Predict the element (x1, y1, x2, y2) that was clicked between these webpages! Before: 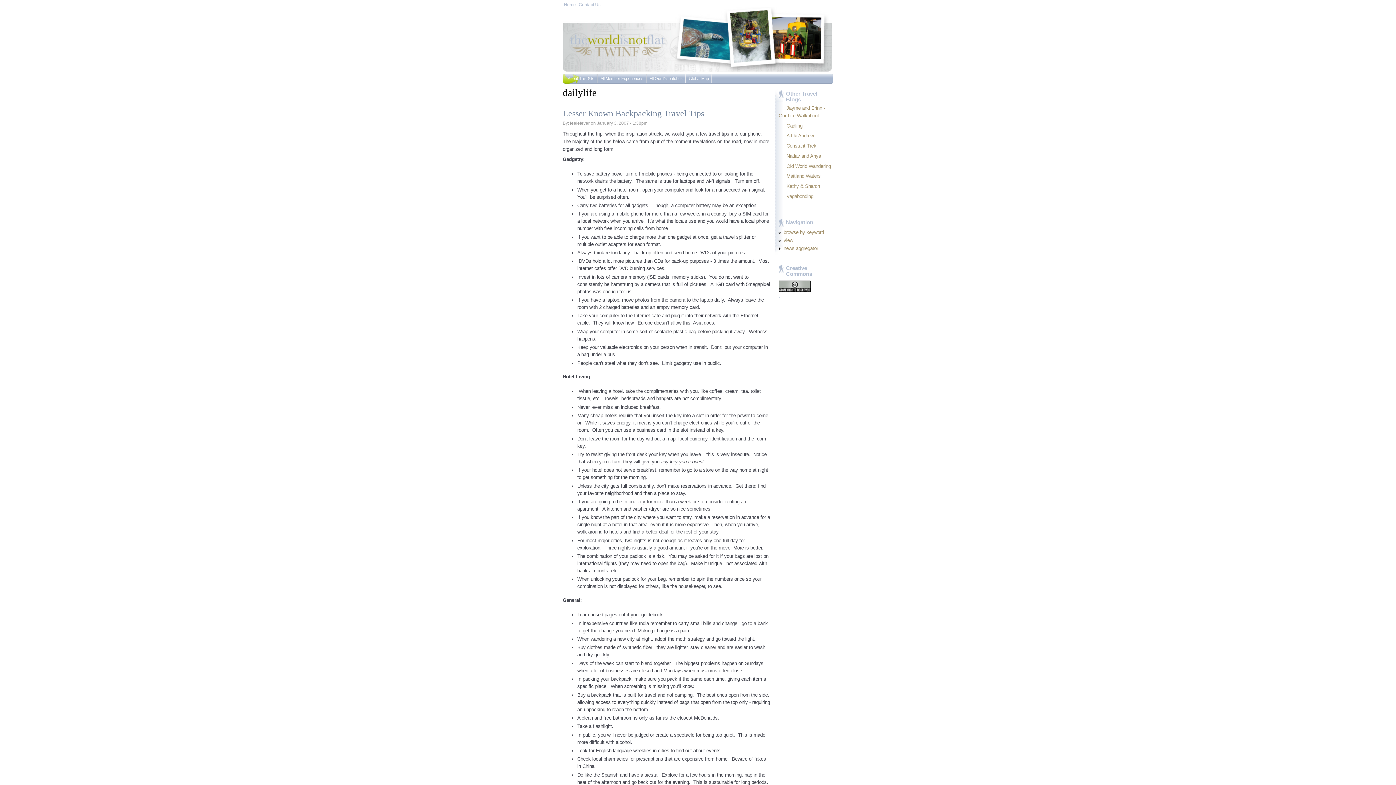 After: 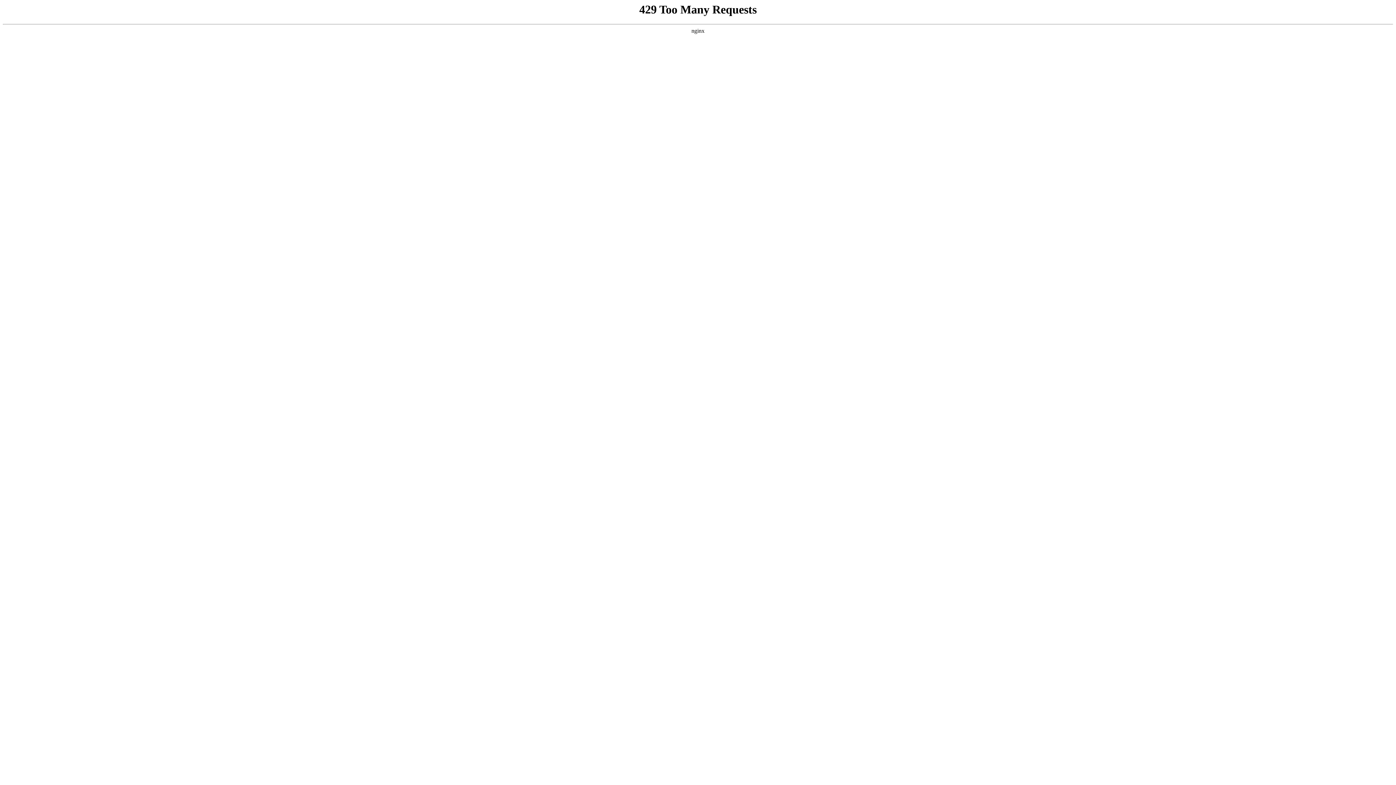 Action: bbox: (786, 123, 802, 128) label: Gadling